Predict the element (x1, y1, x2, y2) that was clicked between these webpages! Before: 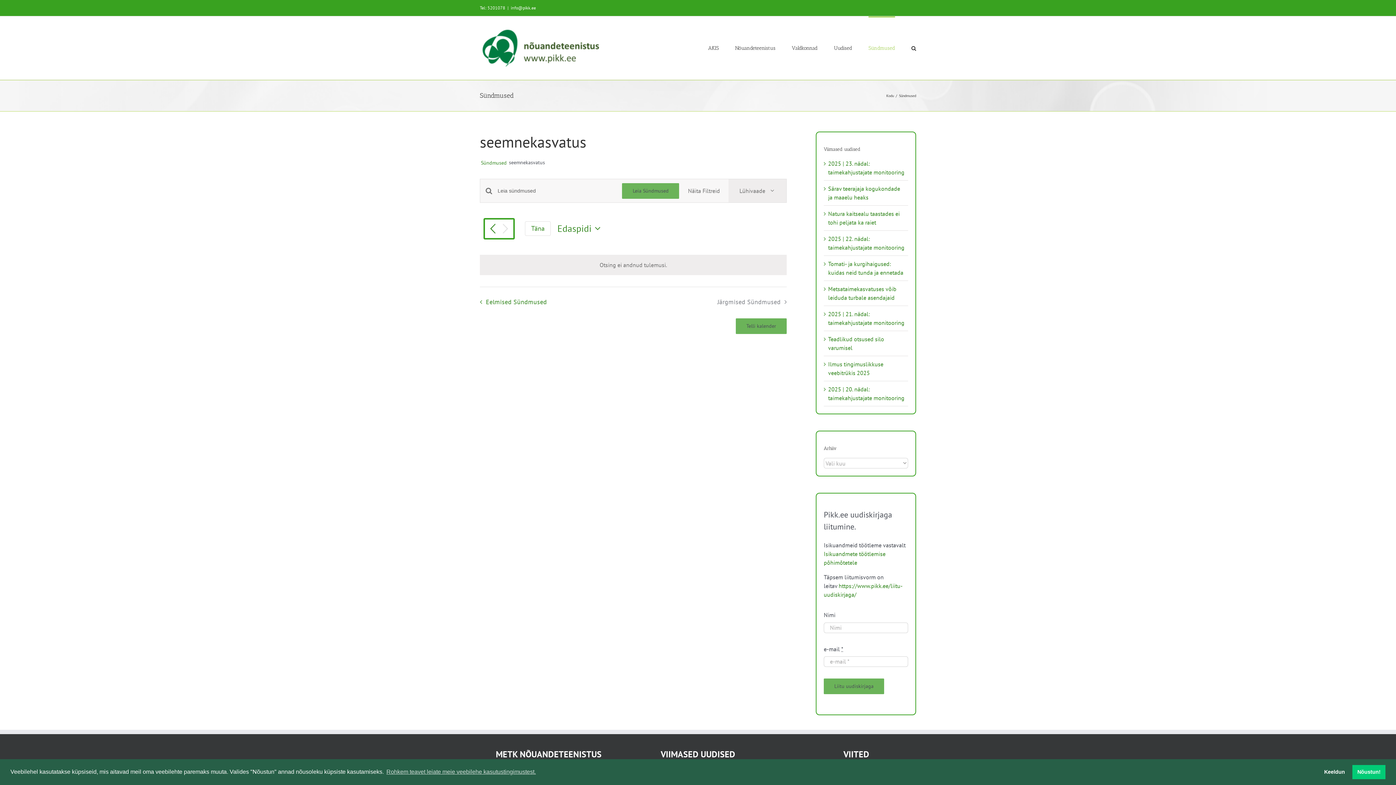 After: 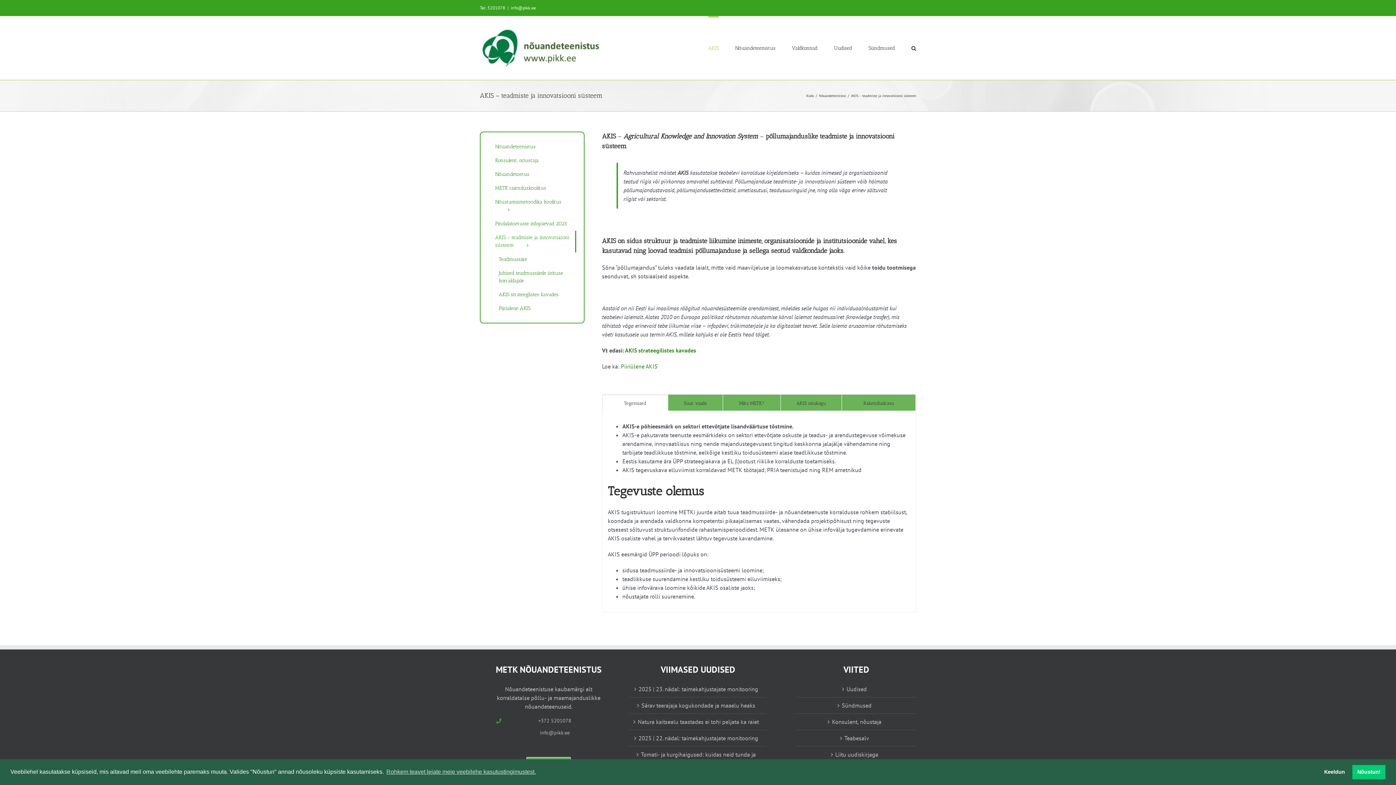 Action: label: AKIS bbox: (708, 16, 718, 79)